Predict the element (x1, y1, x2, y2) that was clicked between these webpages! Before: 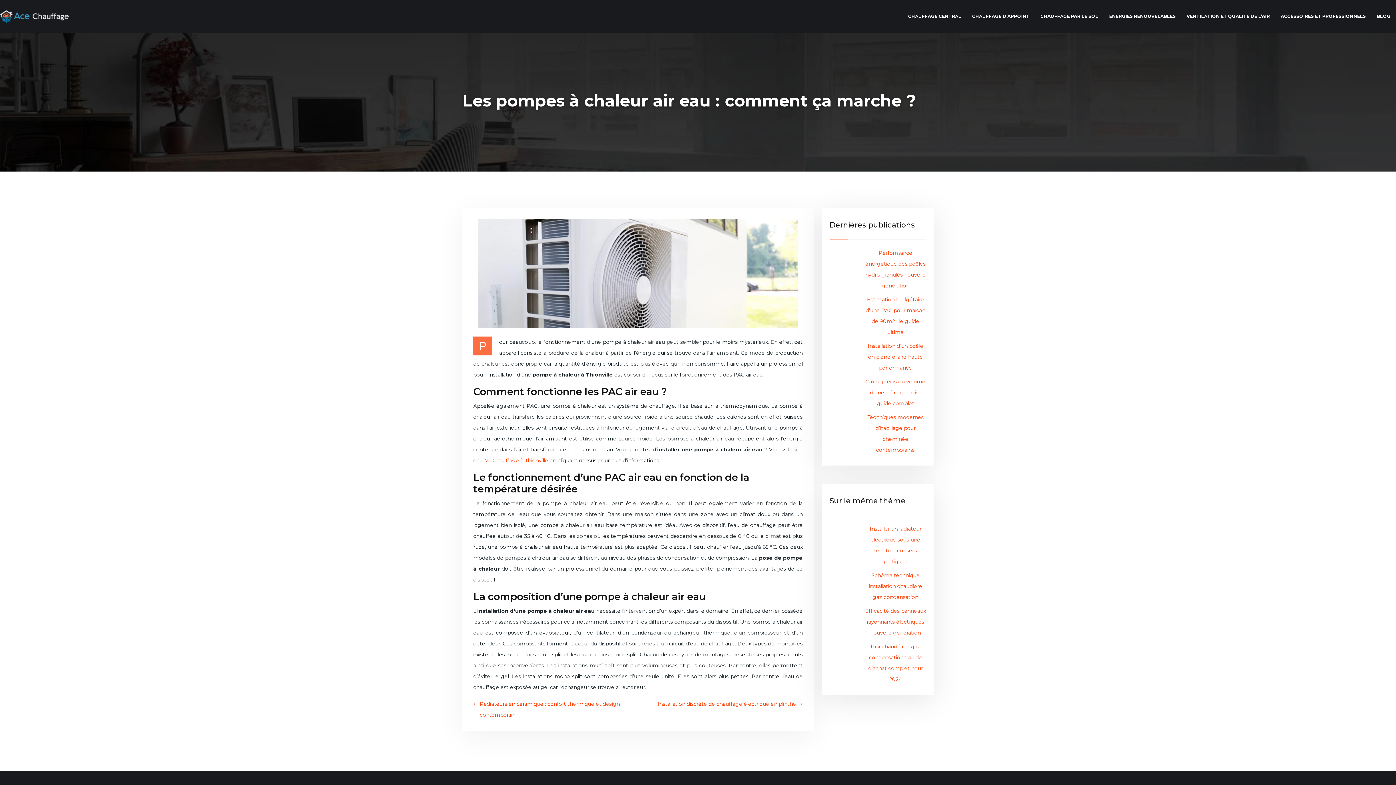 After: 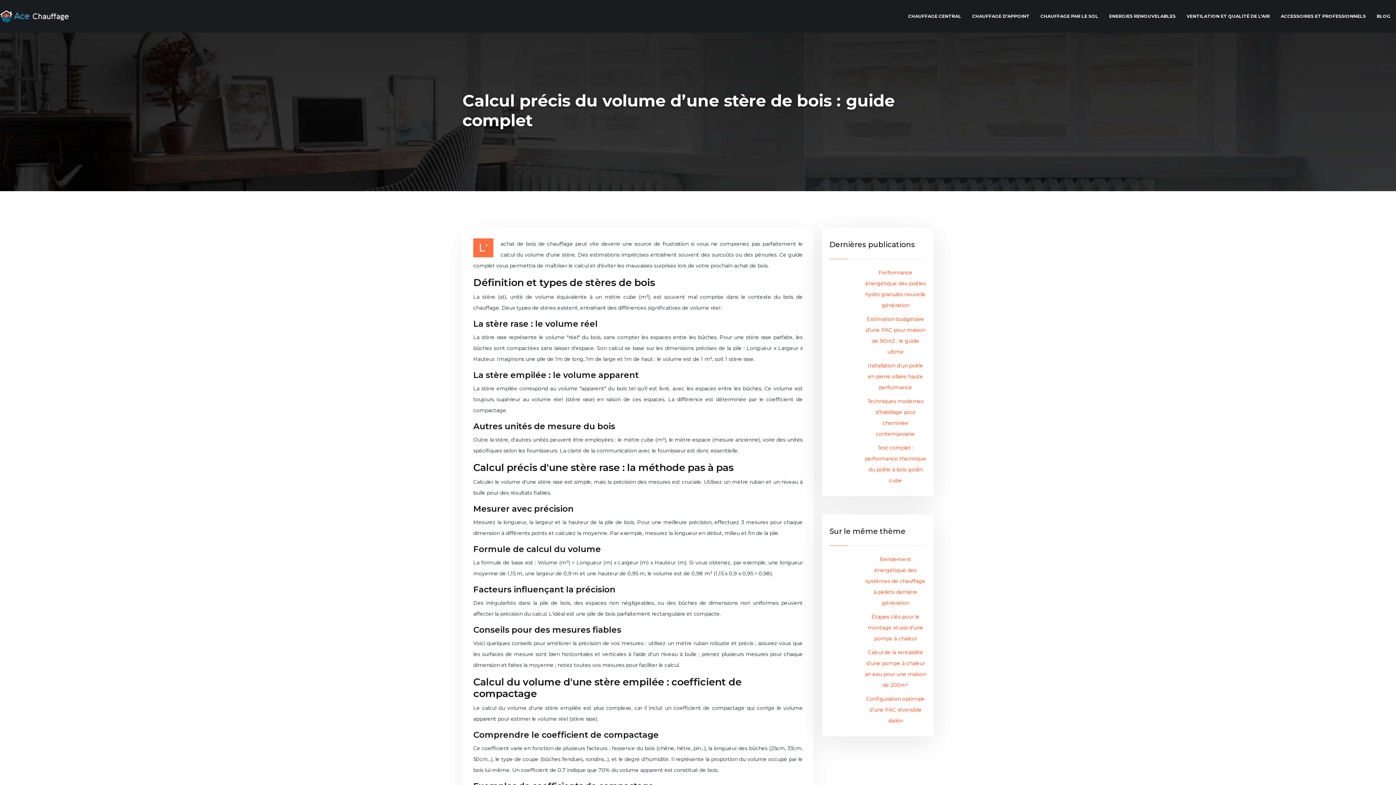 Action: bbox: (829, 376, 926, 409) label: Calcul précis du volume d’une stère de bois : guide complet